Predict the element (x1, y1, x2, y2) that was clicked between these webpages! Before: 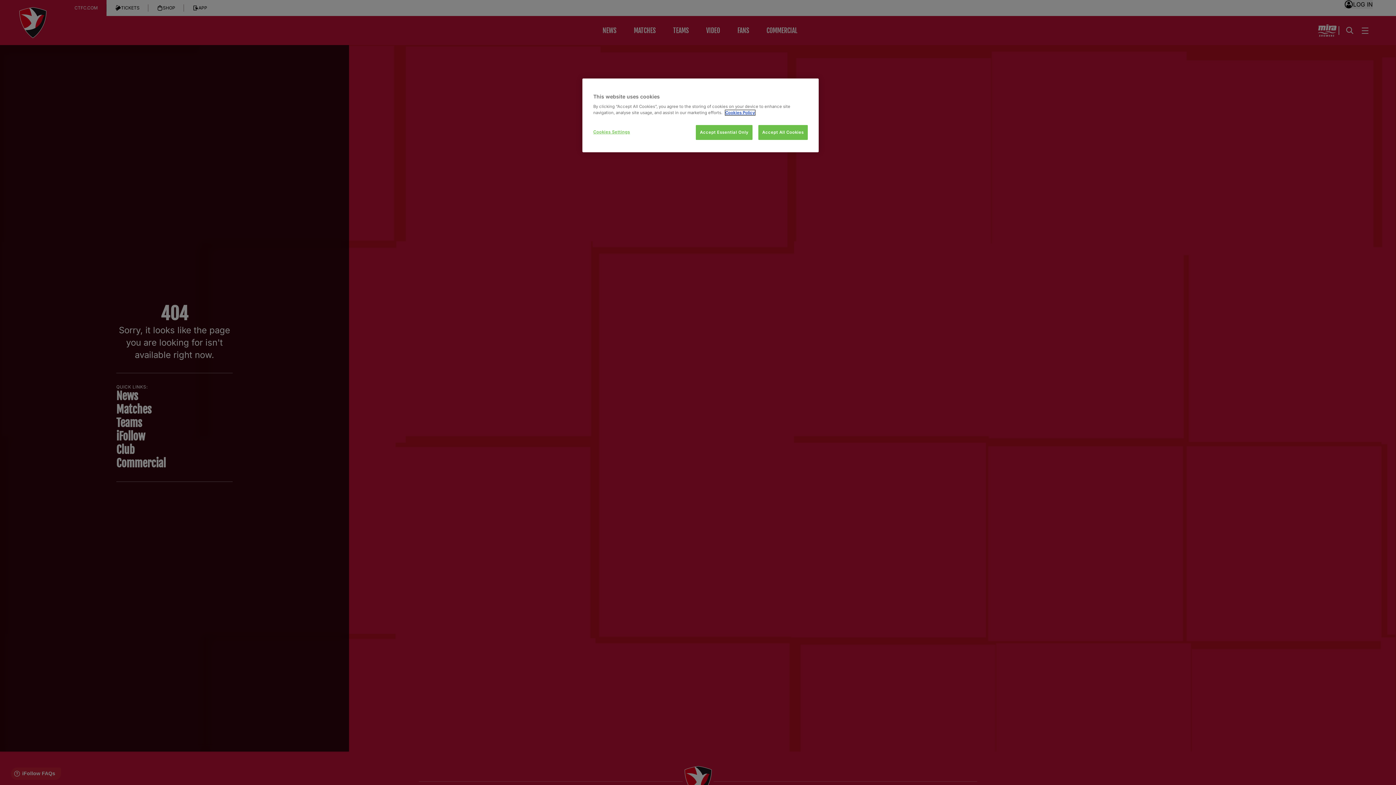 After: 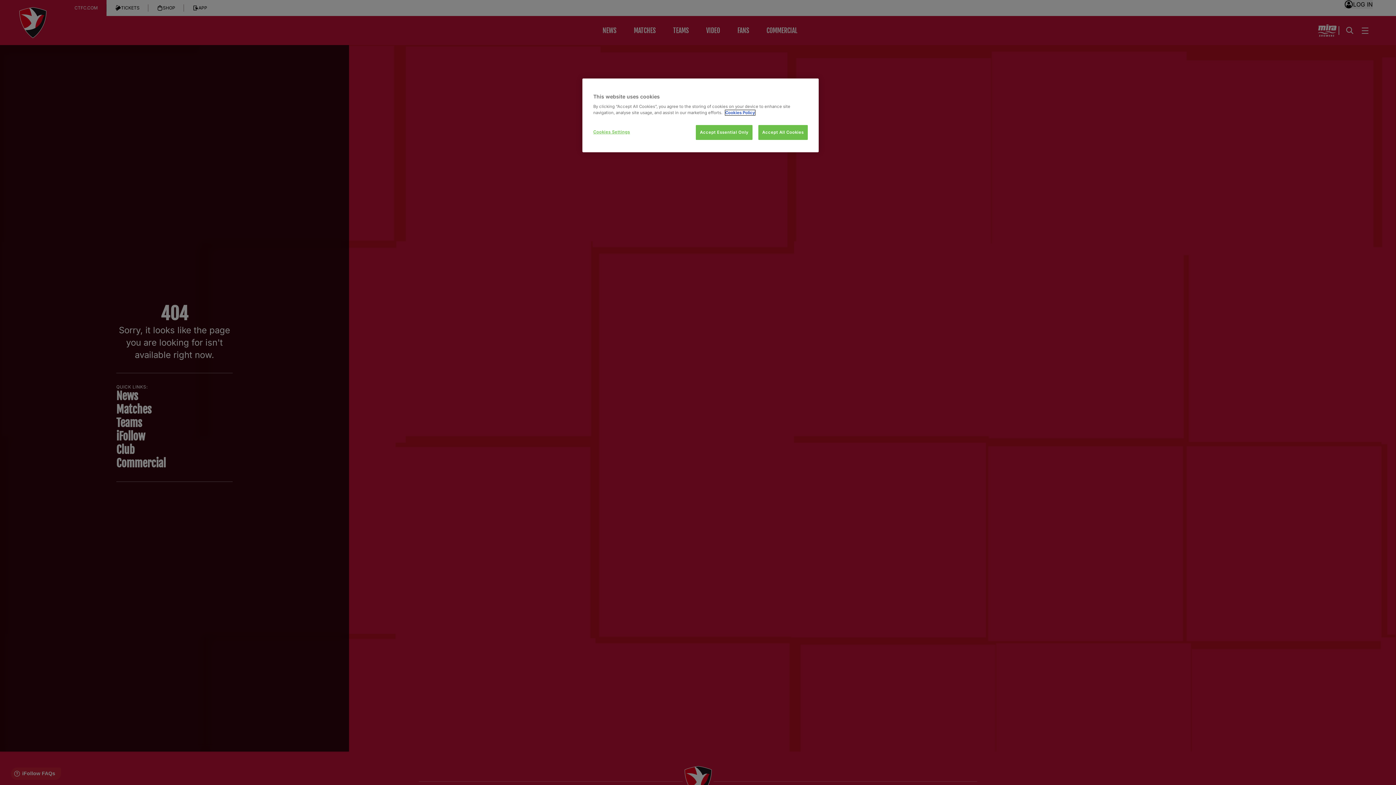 Action: bbox: (725, 110, 755, 115) label: More information about your privacy, opens in a new tab